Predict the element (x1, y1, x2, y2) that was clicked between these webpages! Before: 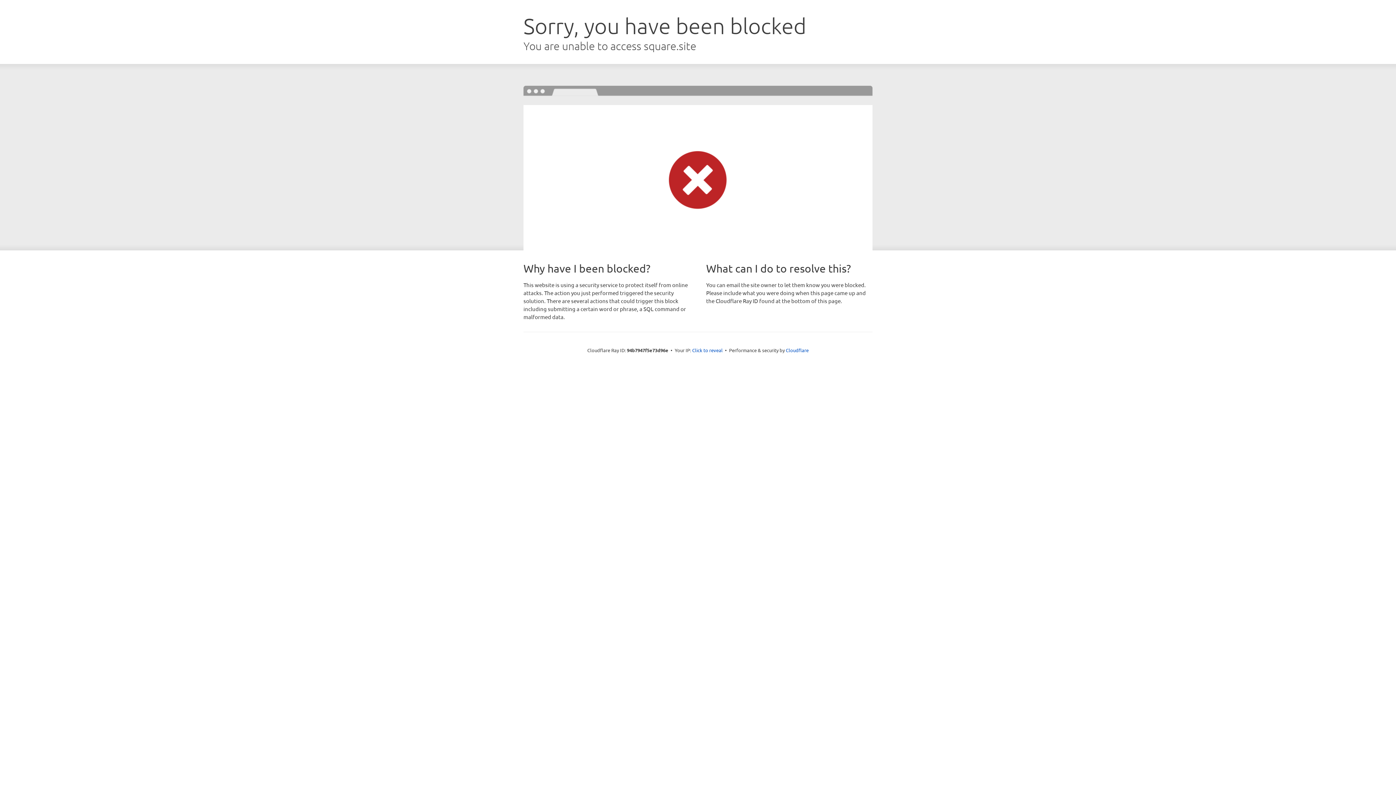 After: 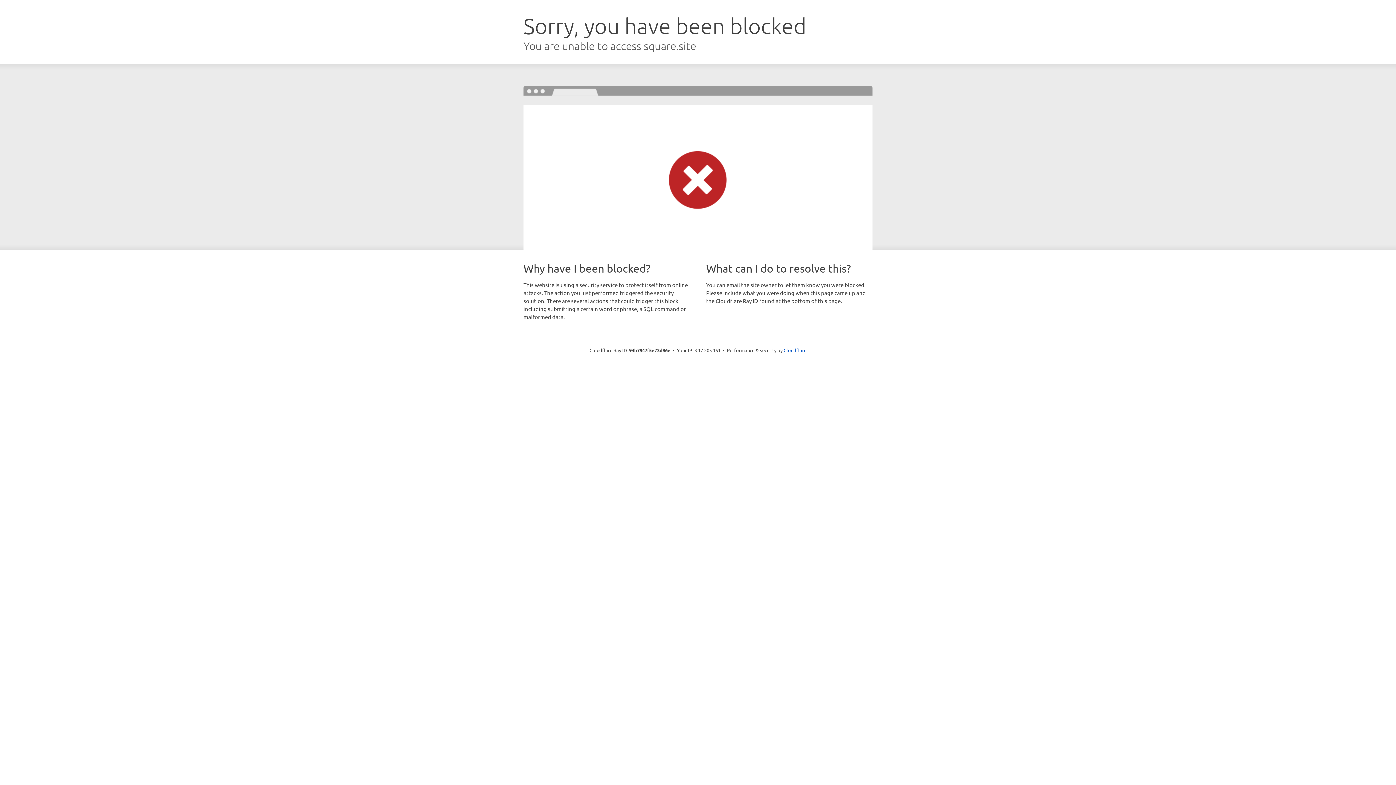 Action: bbox: (692, 346, 722, 353) label: Click to reveal